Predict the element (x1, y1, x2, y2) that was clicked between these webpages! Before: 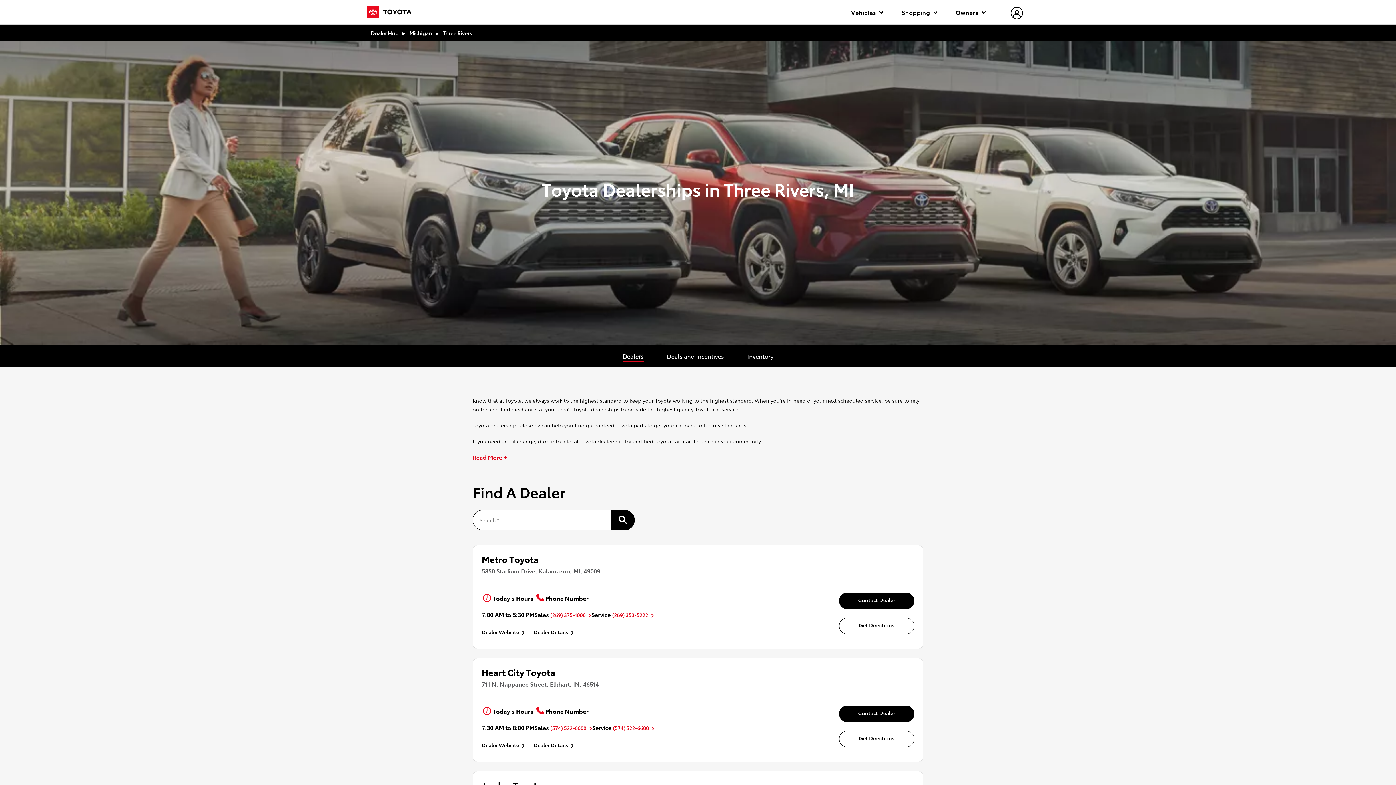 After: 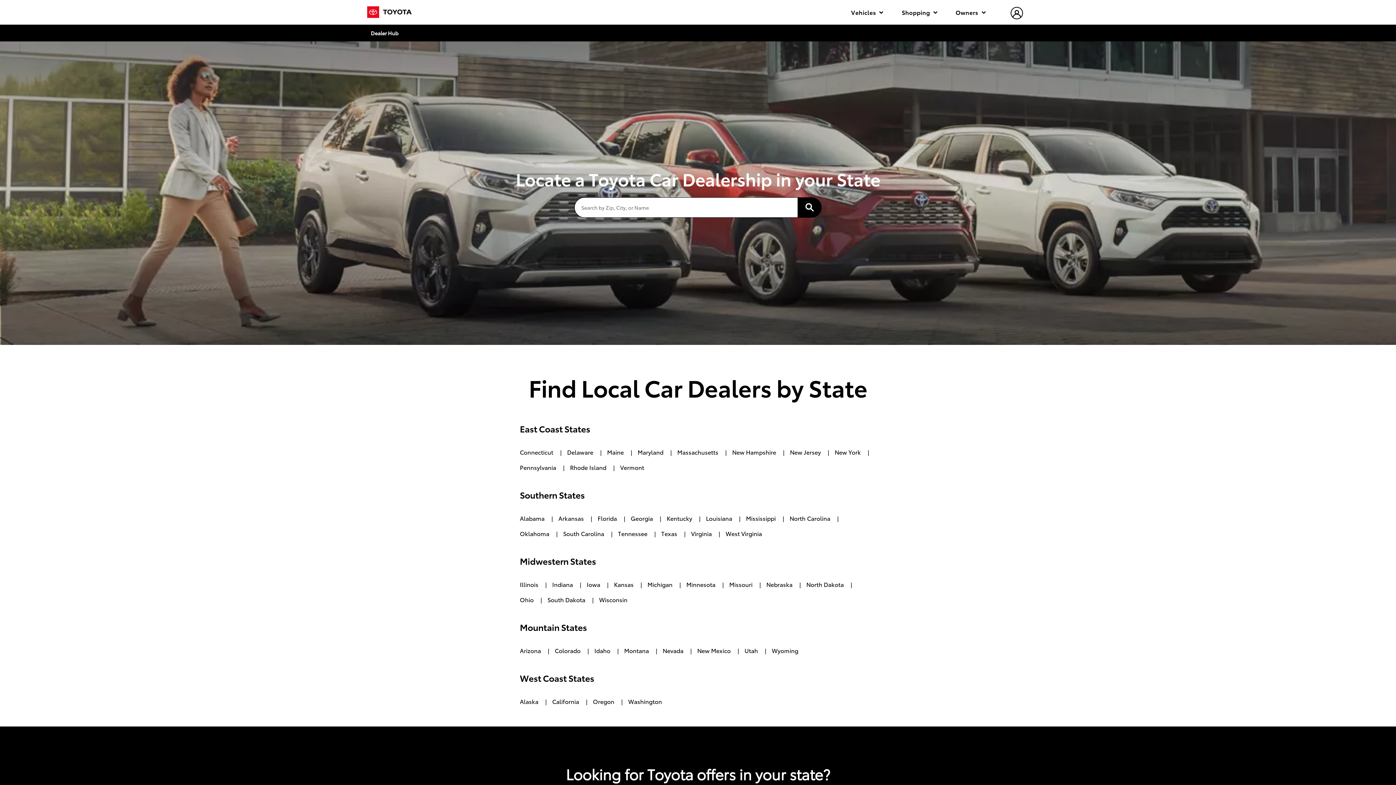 Action: bbox: (370, 28, 398, 37) label: Dealer Hub